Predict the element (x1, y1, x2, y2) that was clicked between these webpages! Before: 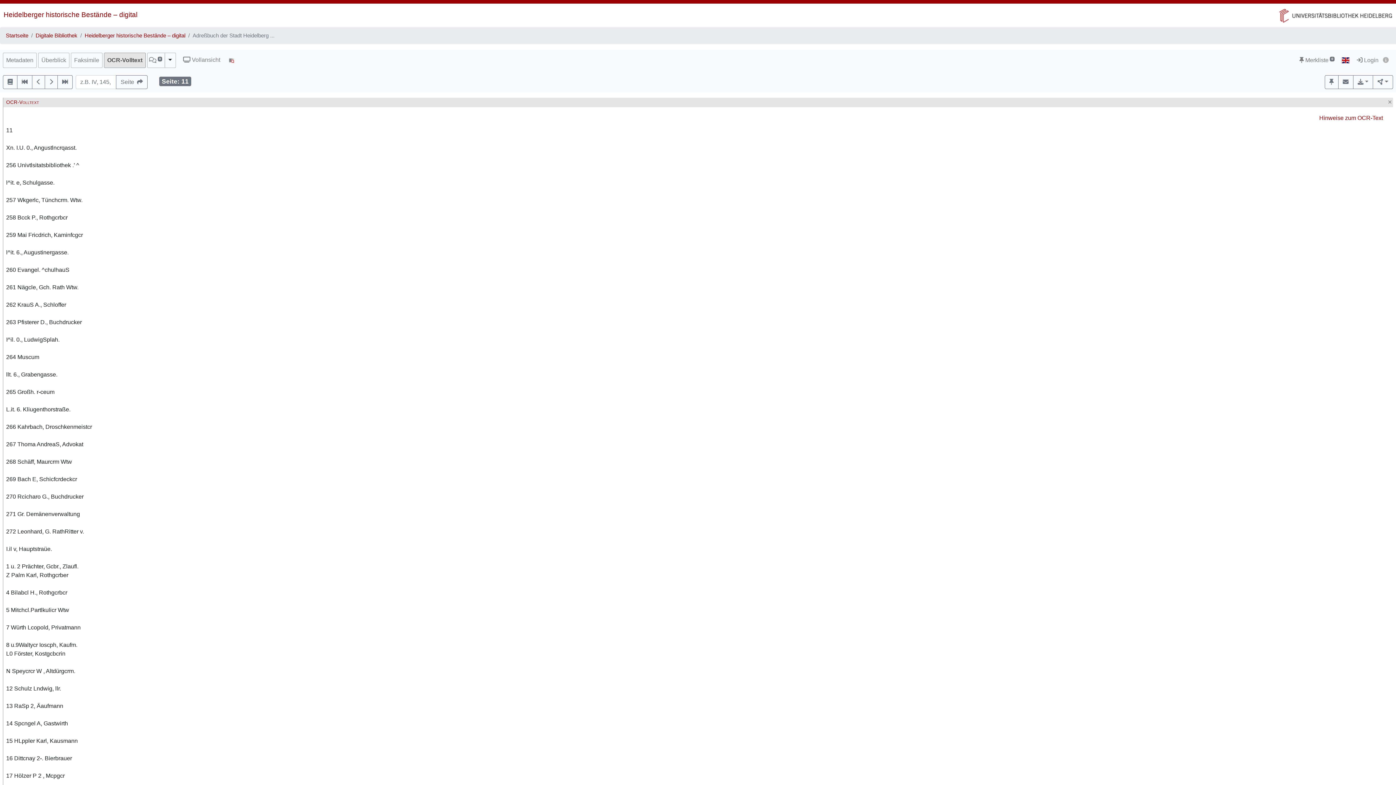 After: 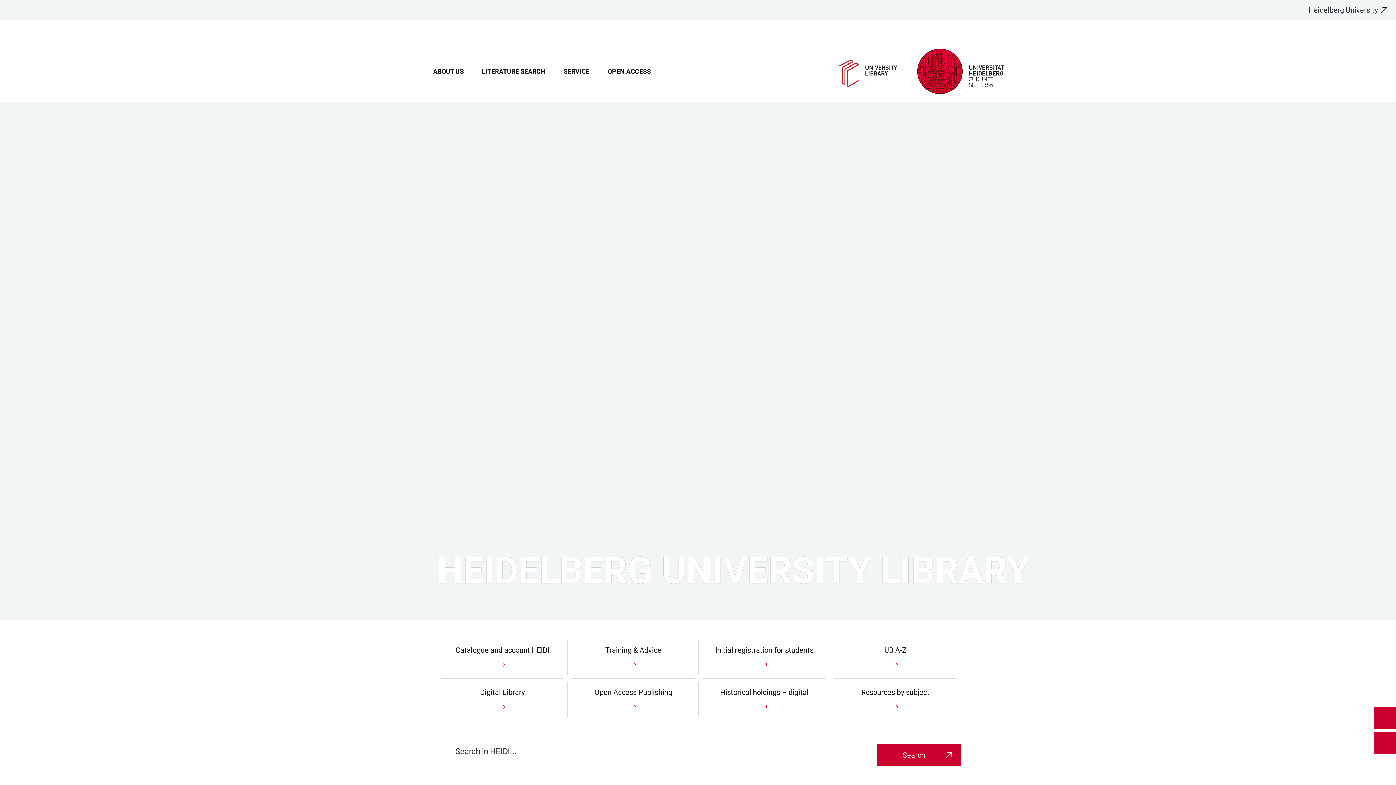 Action: bbox: (1271, 11, 1392, 18)